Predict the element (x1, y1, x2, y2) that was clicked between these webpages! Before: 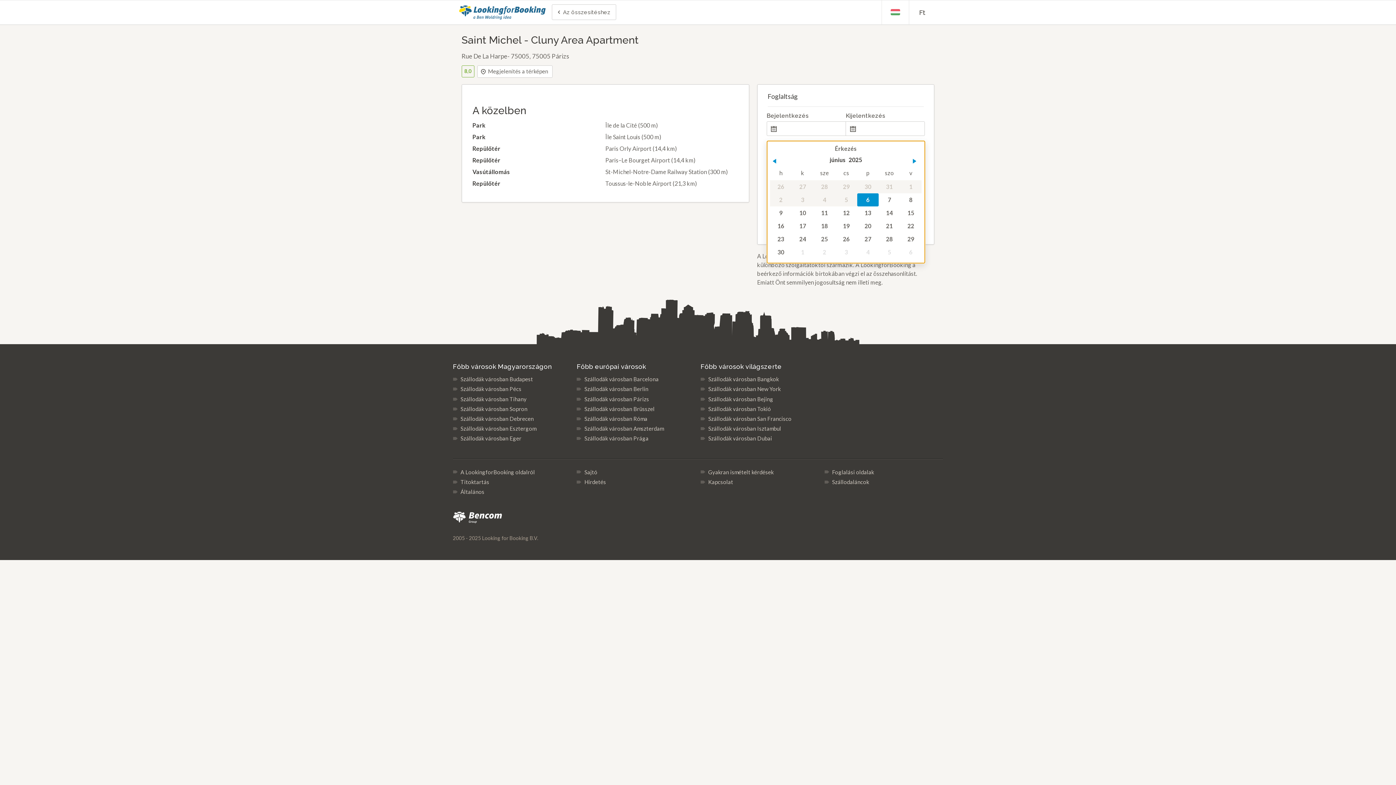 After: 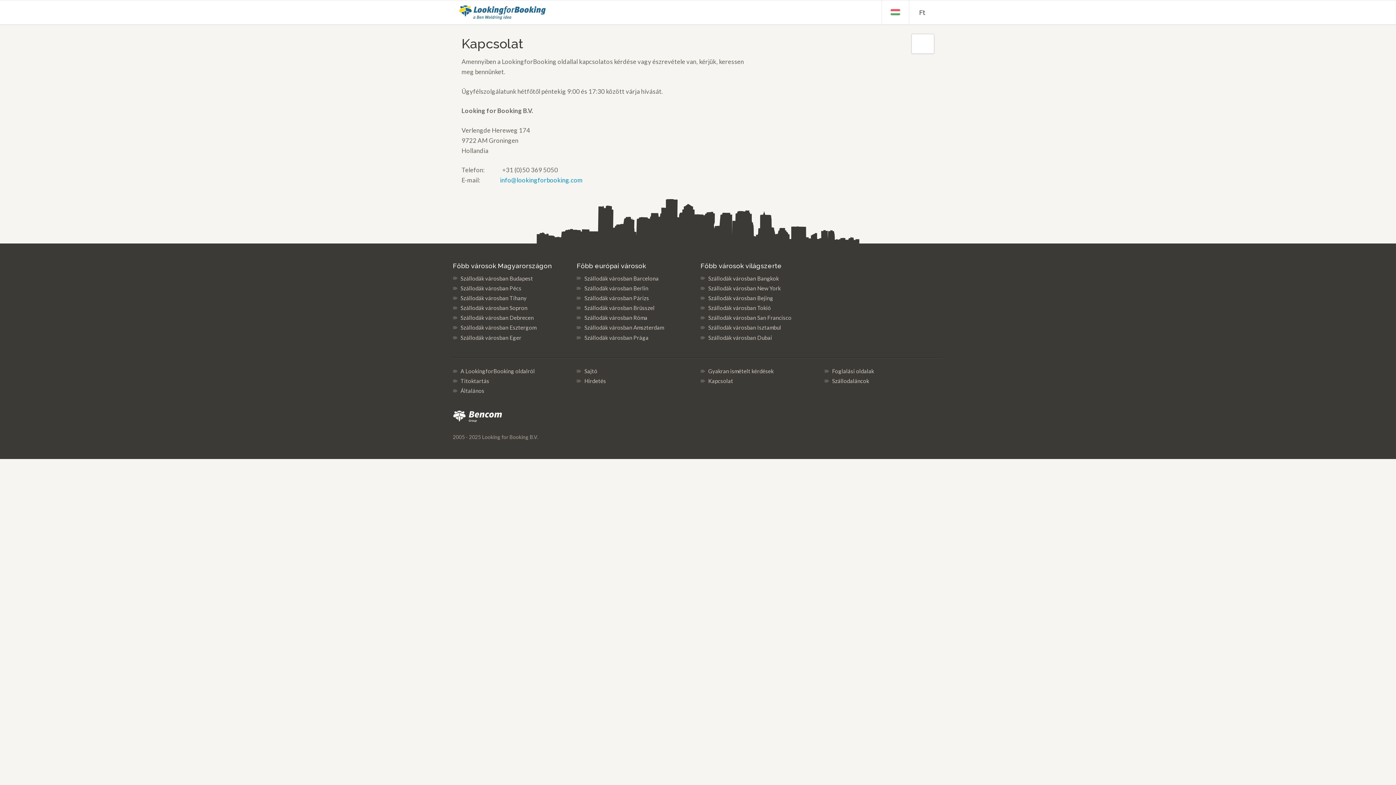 Action: label: Kapcsolat bbox: (700, 477, 819, 486)